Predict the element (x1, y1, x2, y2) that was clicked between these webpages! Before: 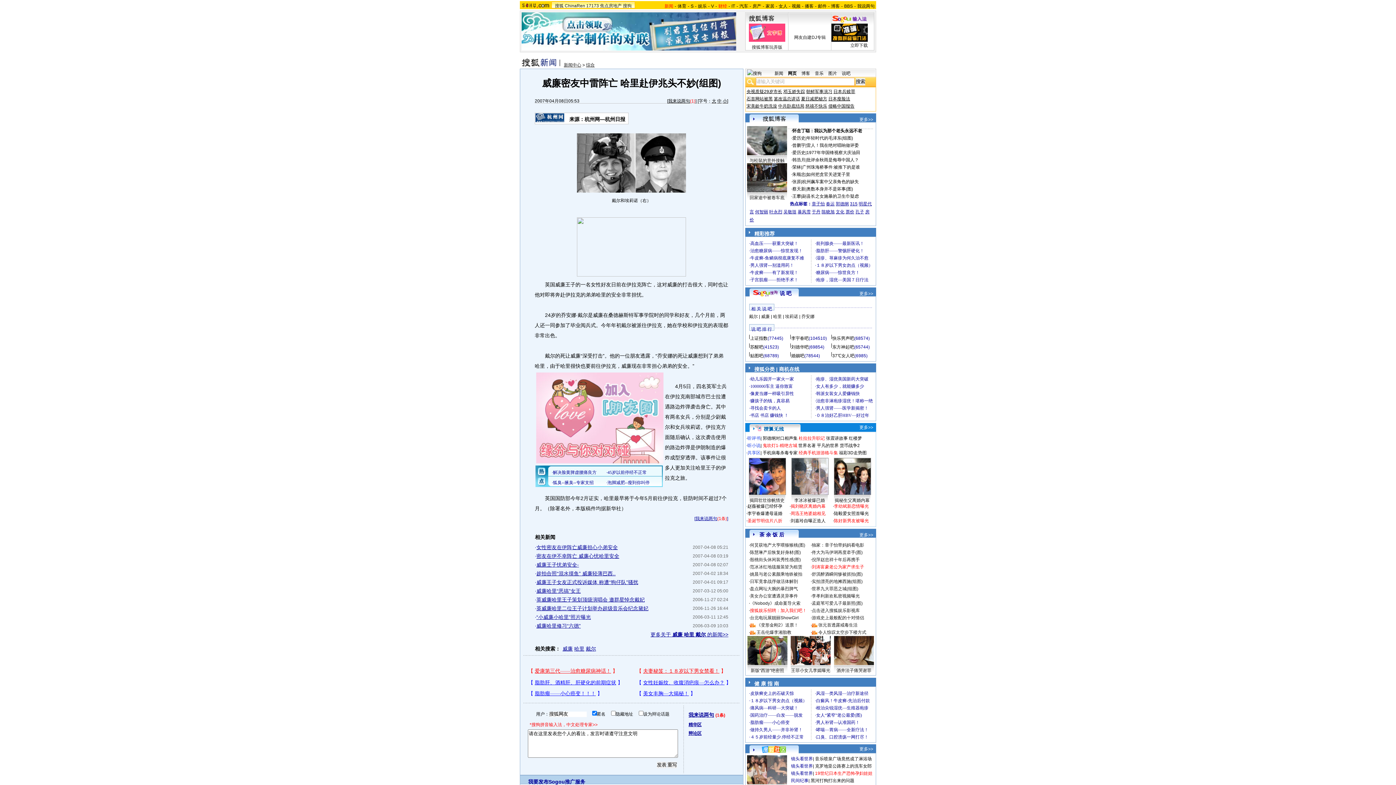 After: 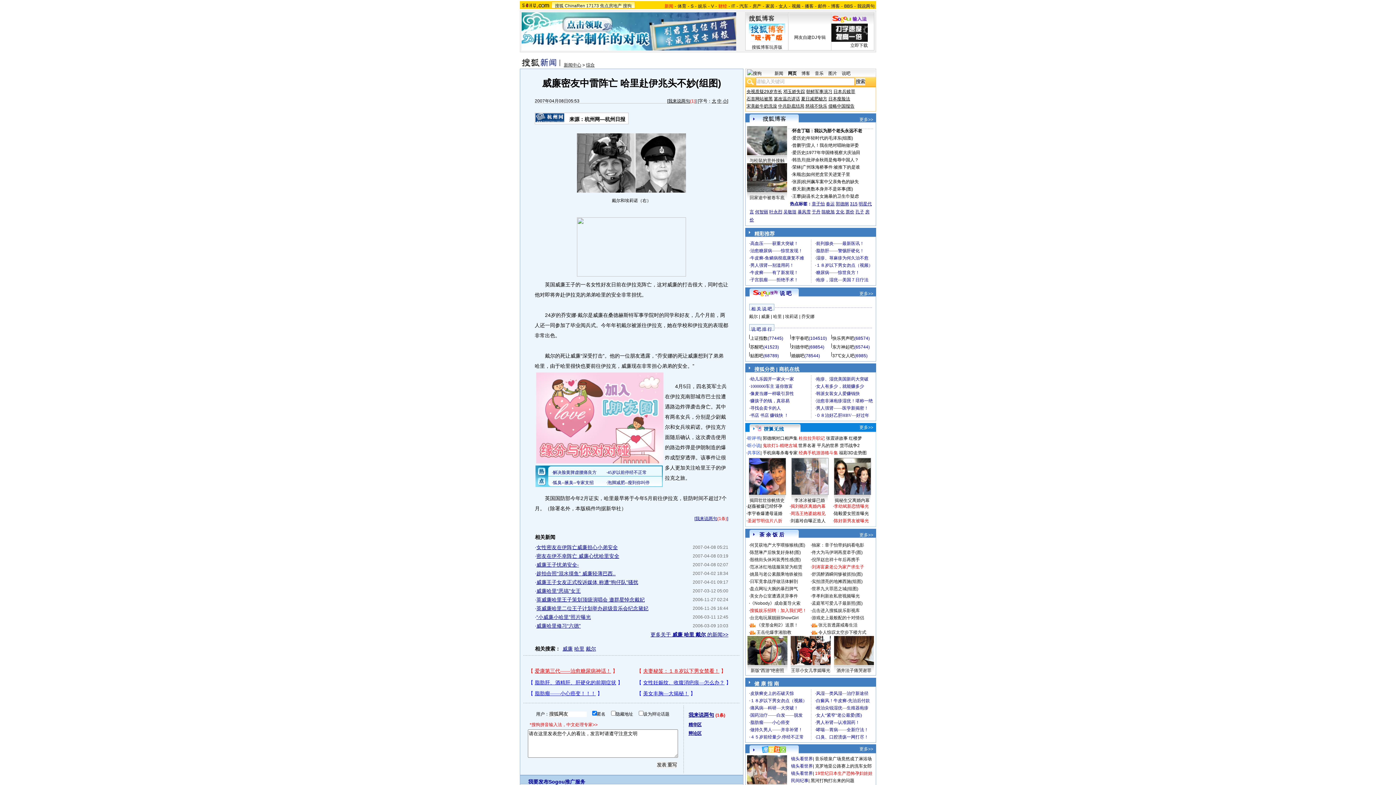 Action: label: 1977年华国锋视察大庆油田 bbox: (806, 150, 860, 155)